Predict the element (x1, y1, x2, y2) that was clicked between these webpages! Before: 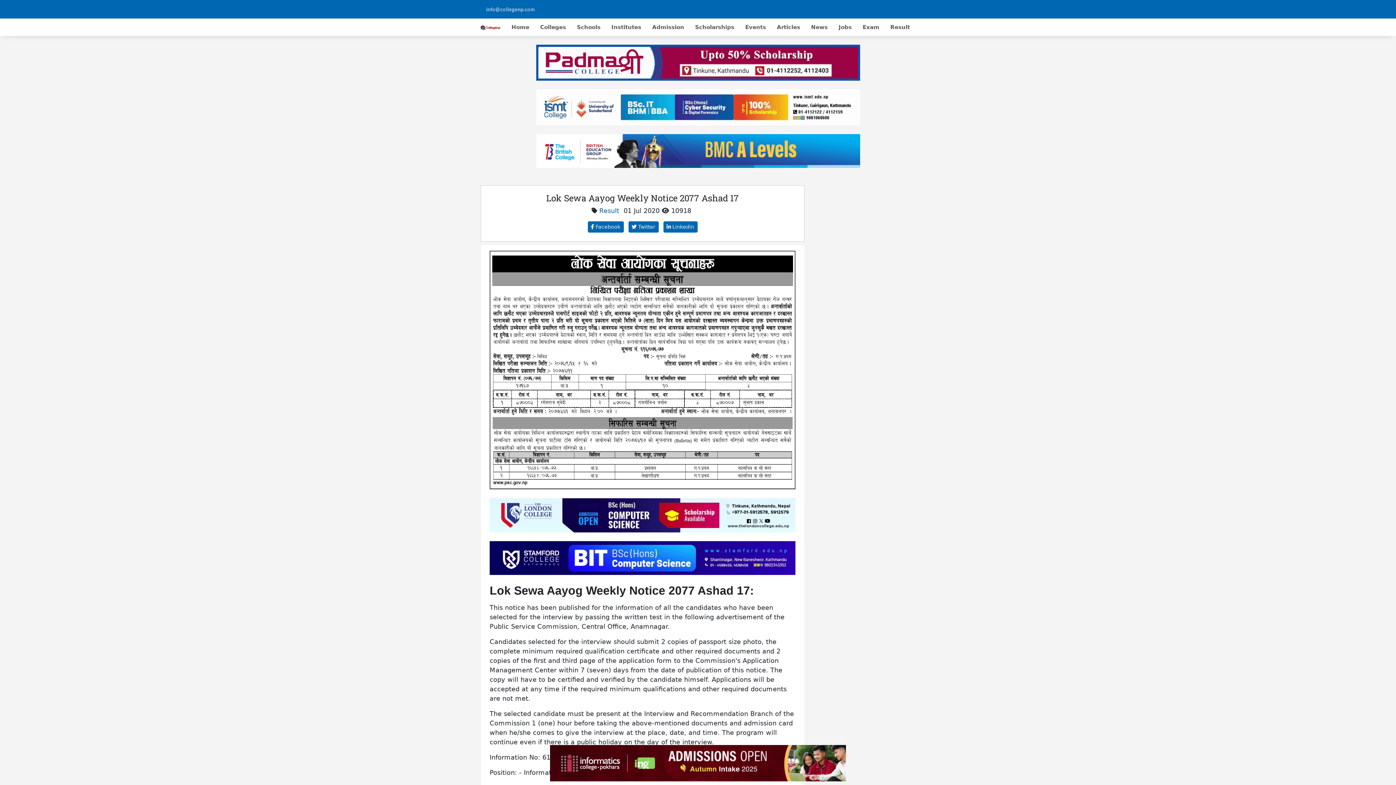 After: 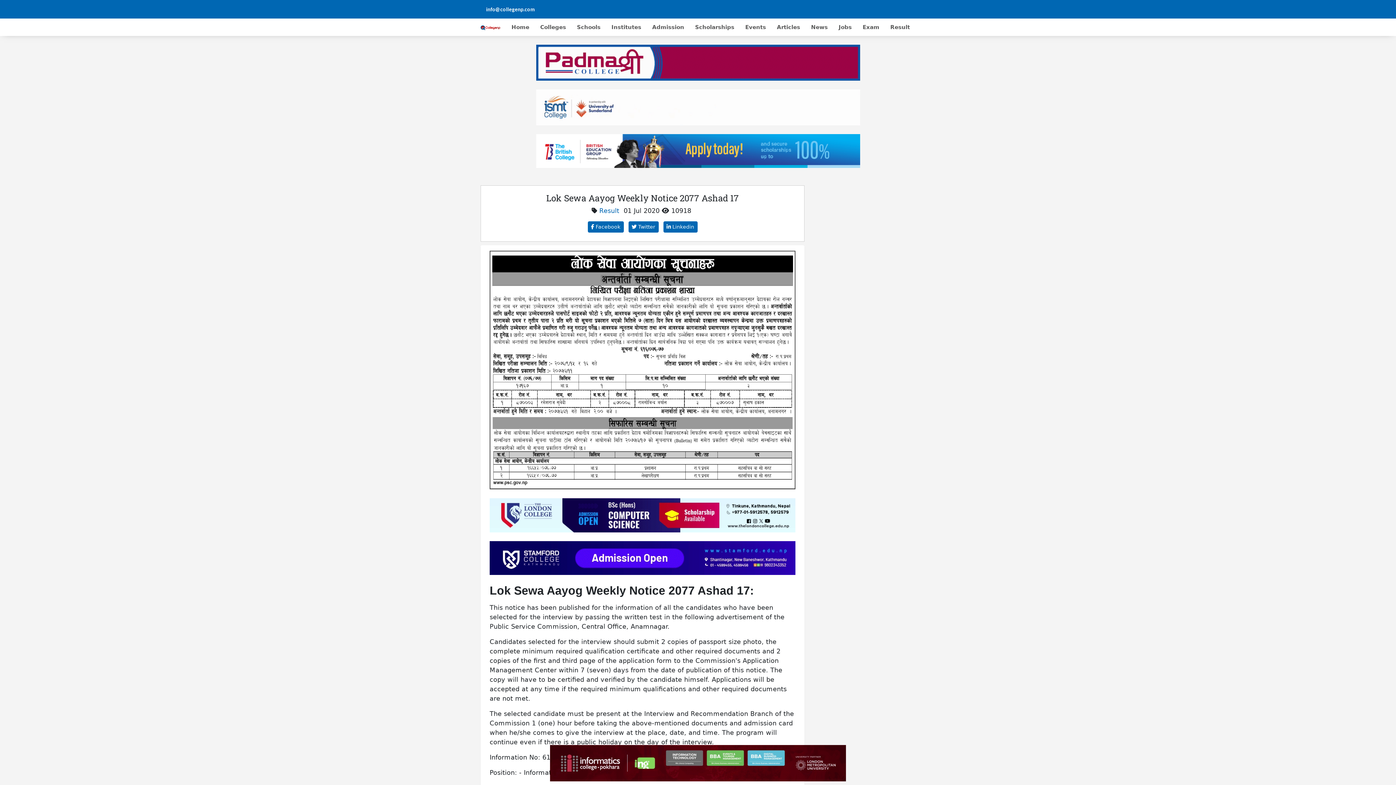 Action: label: info@collegenp.com bbox: (480, 2, 540, 15)